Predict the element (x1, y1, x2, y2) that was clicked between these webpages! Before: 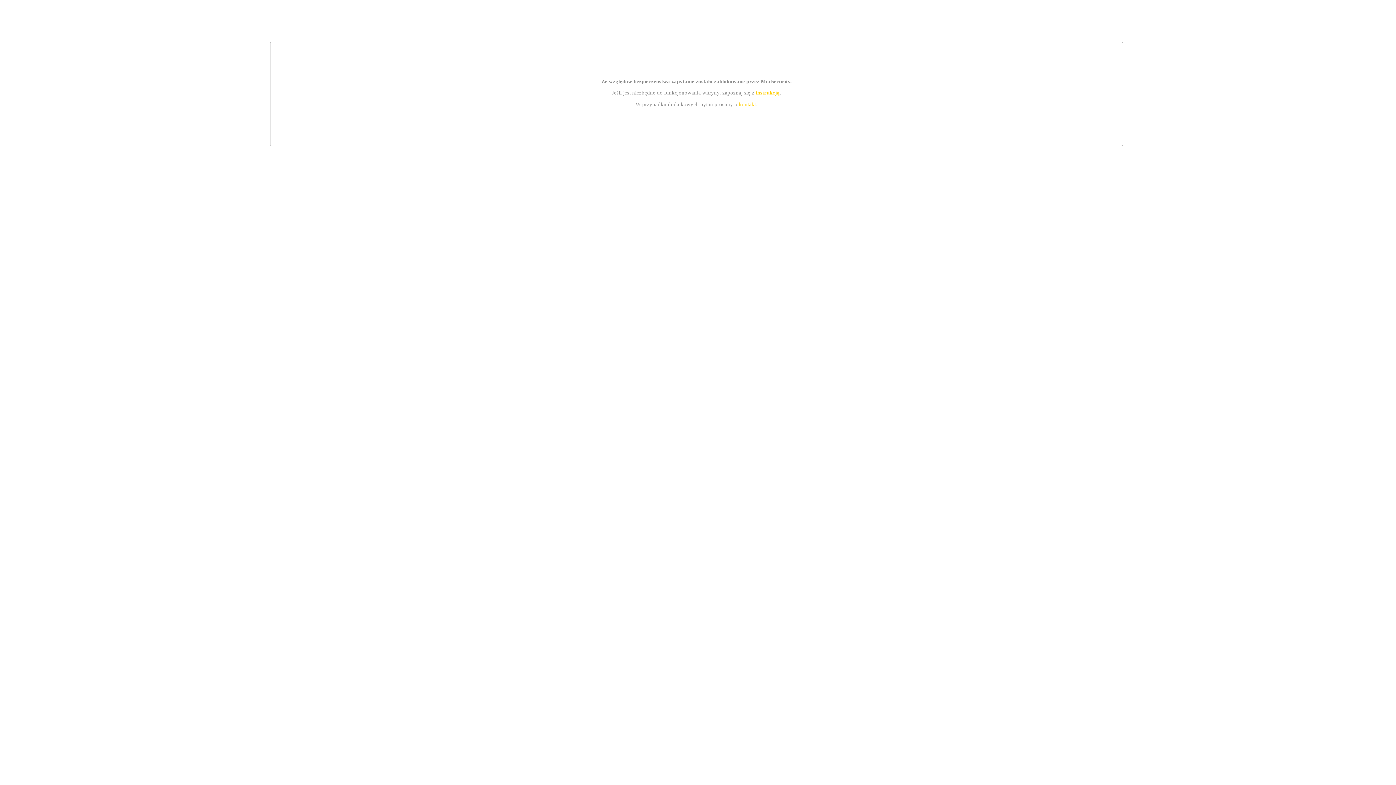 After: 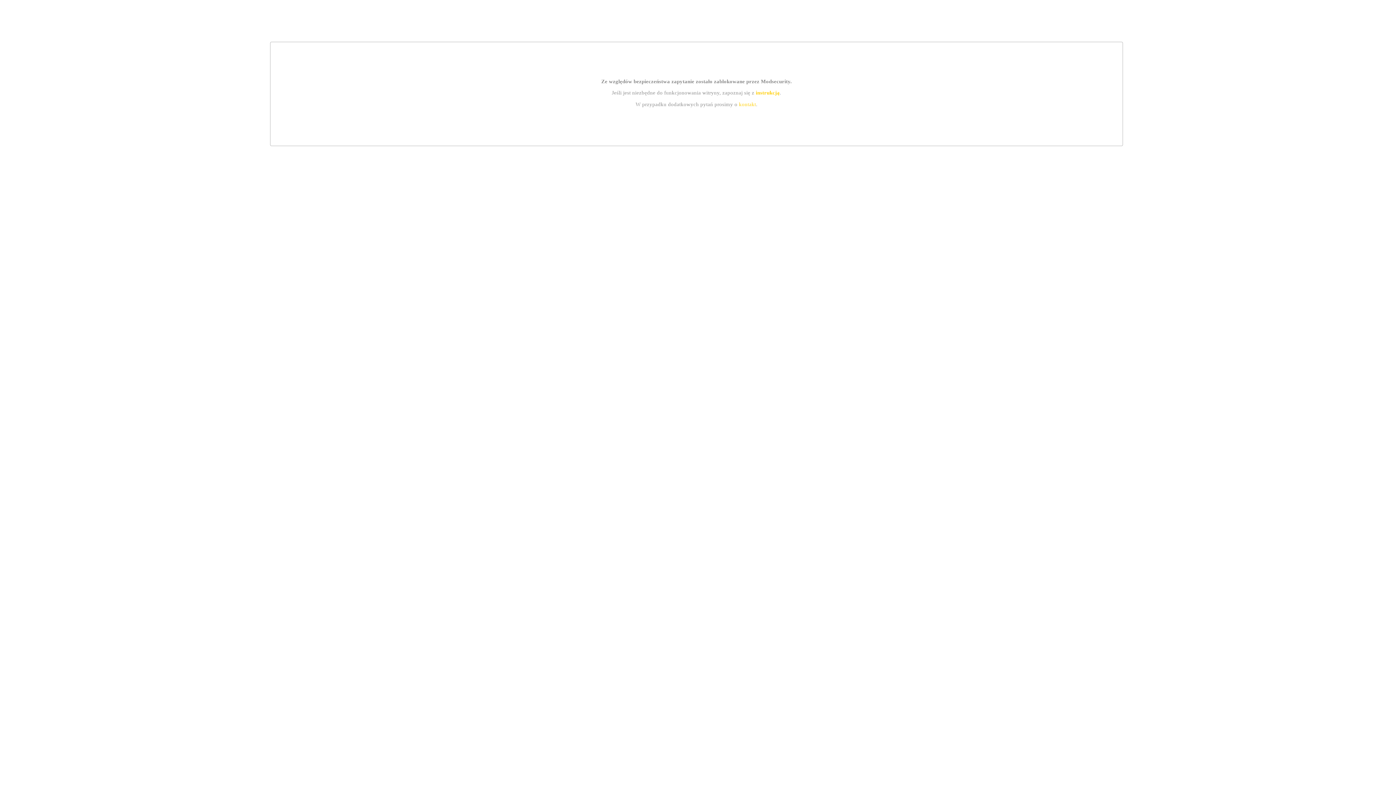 Action: bbox: (739, 101, 756, 107) label: kontakt